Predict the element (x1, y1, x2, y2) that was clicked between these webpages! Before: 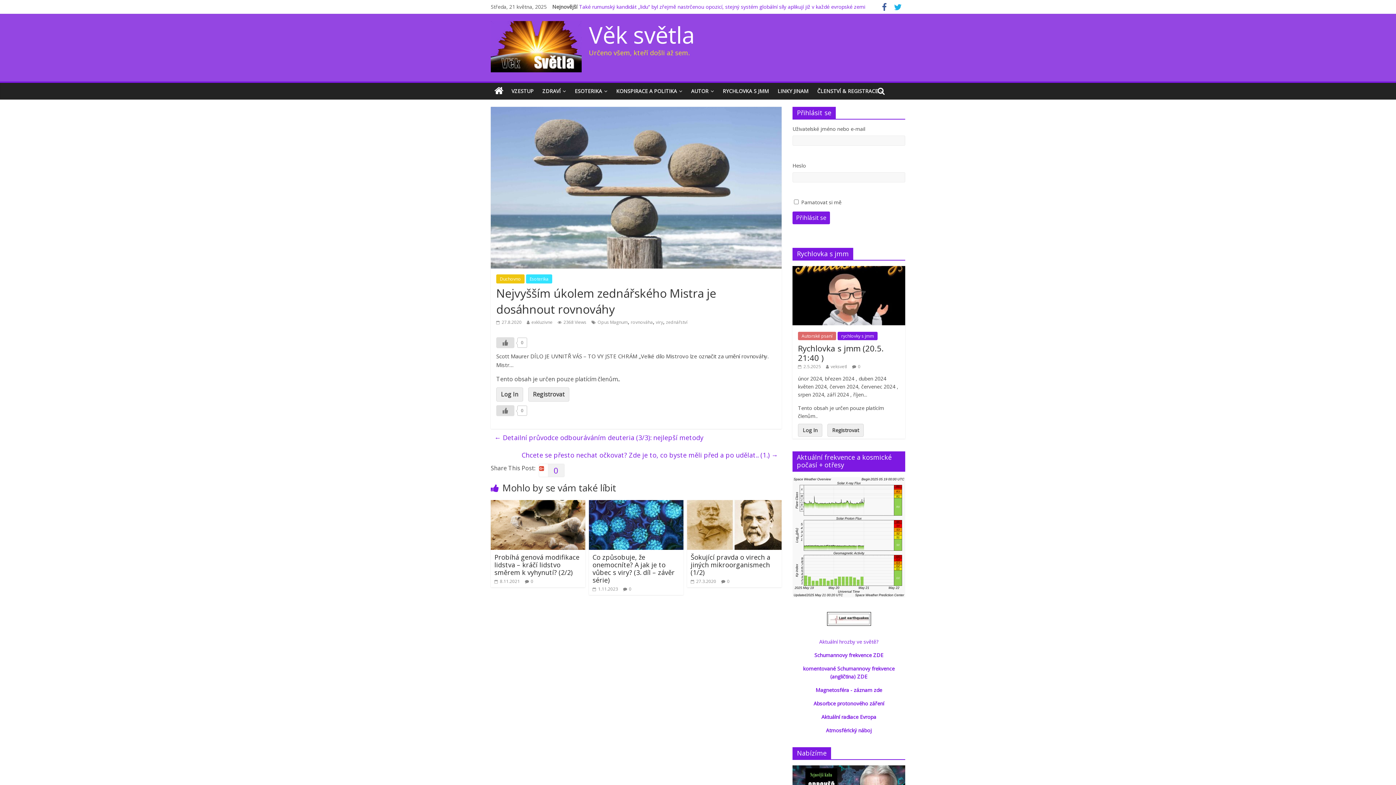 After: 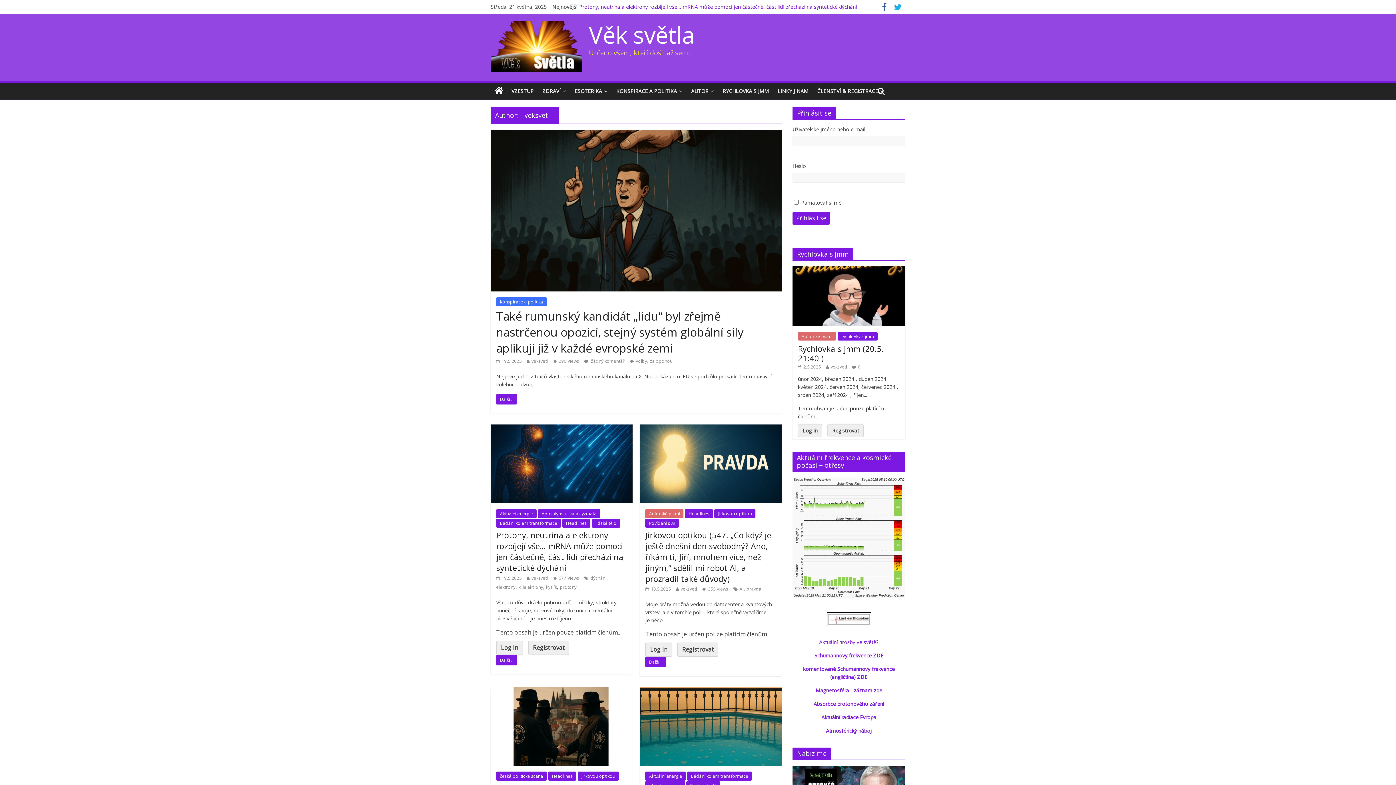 Action: label: veksvetl bbox: (830, 363, 847, 369)